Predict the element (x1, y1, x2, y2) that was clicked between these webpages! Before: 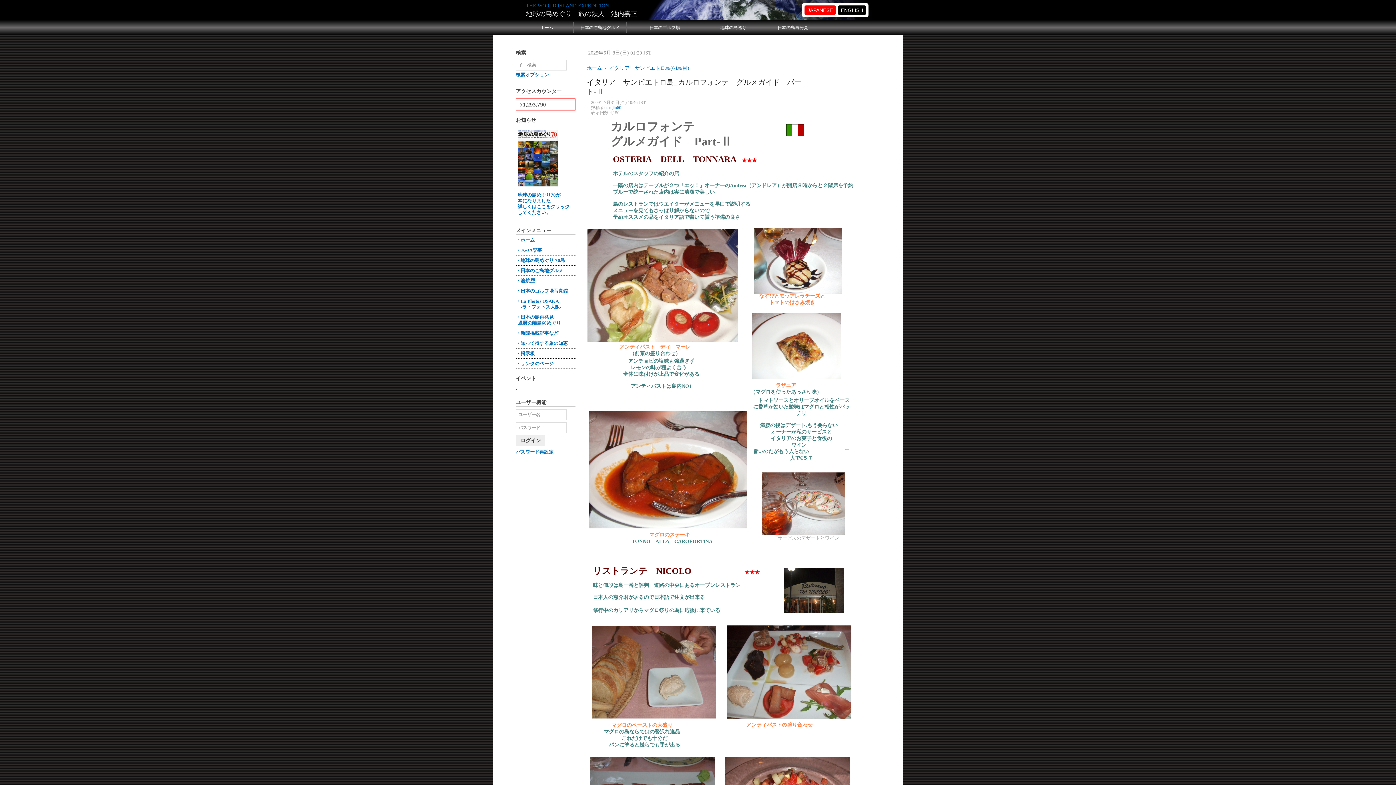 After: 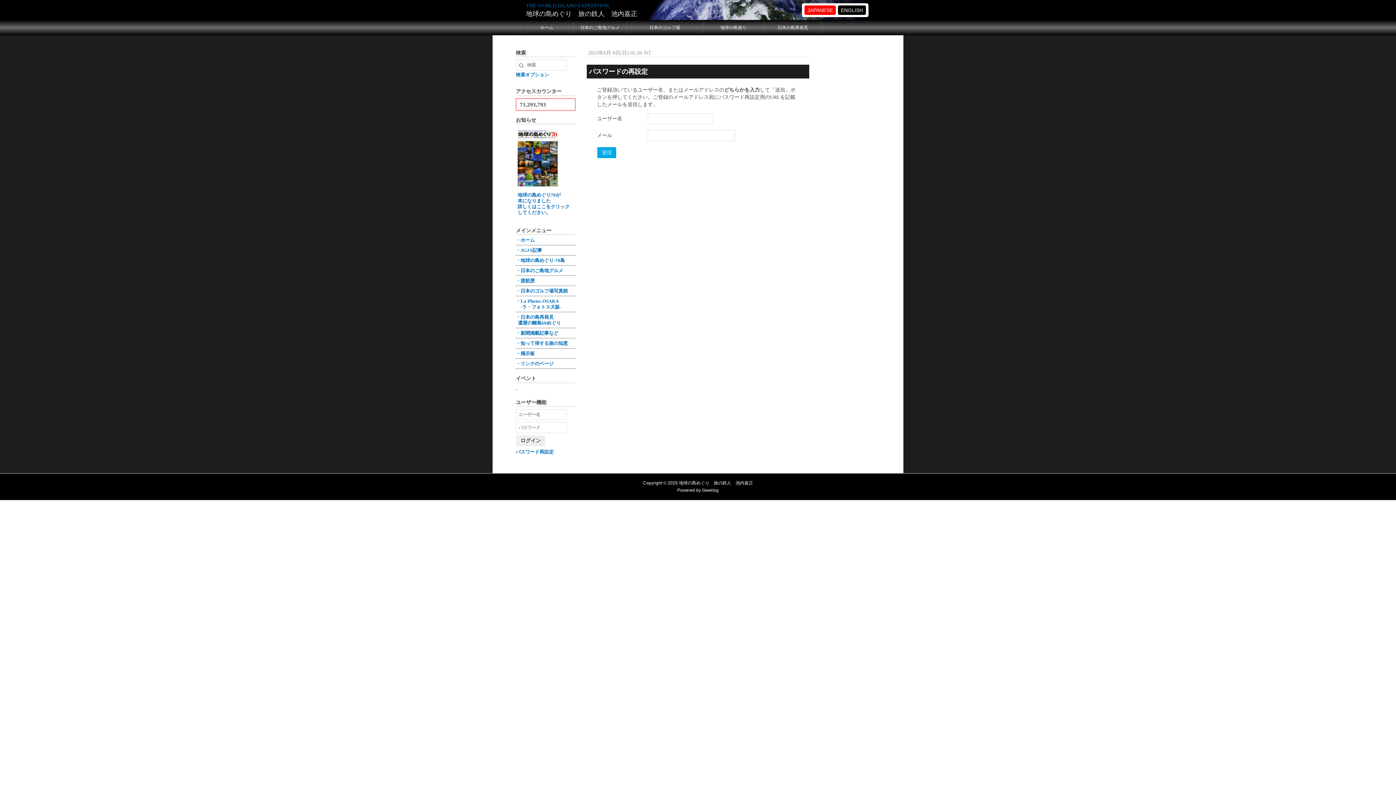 Action: label: パスワード再設定 bbox: (516, 449, 553, 454)